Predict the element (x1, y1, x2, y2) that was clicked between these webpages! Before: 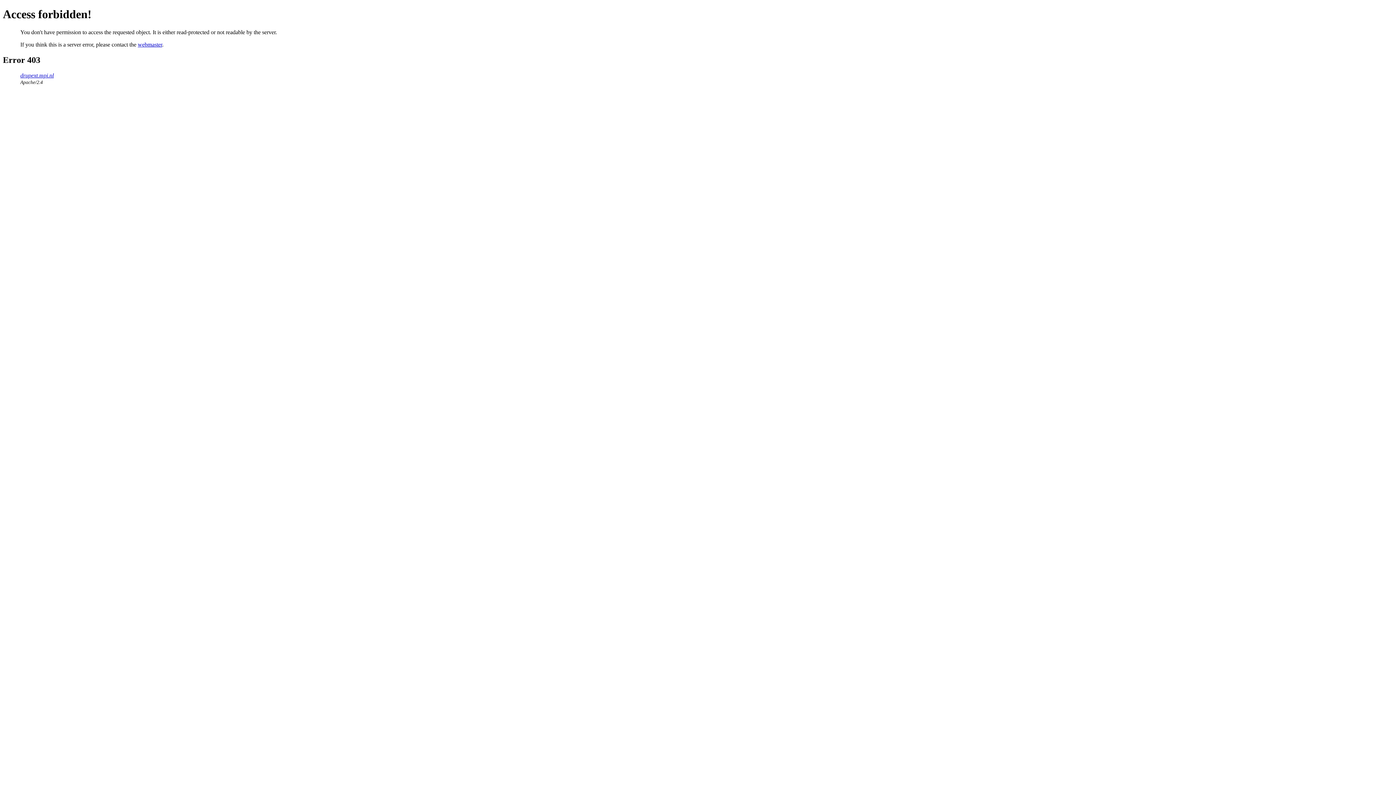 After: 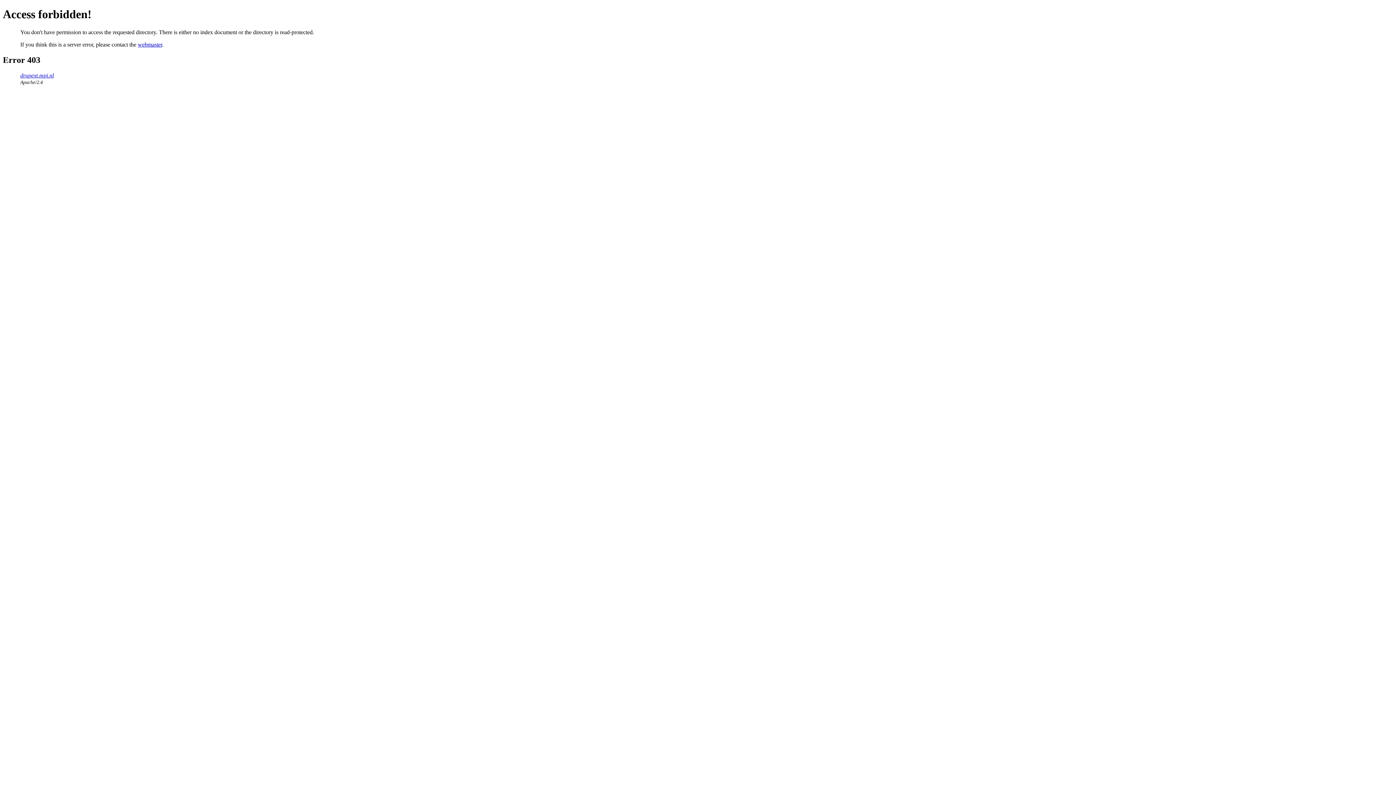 Action: bbox: (20, 72, 53, 78) label: drupext.mpi.nl